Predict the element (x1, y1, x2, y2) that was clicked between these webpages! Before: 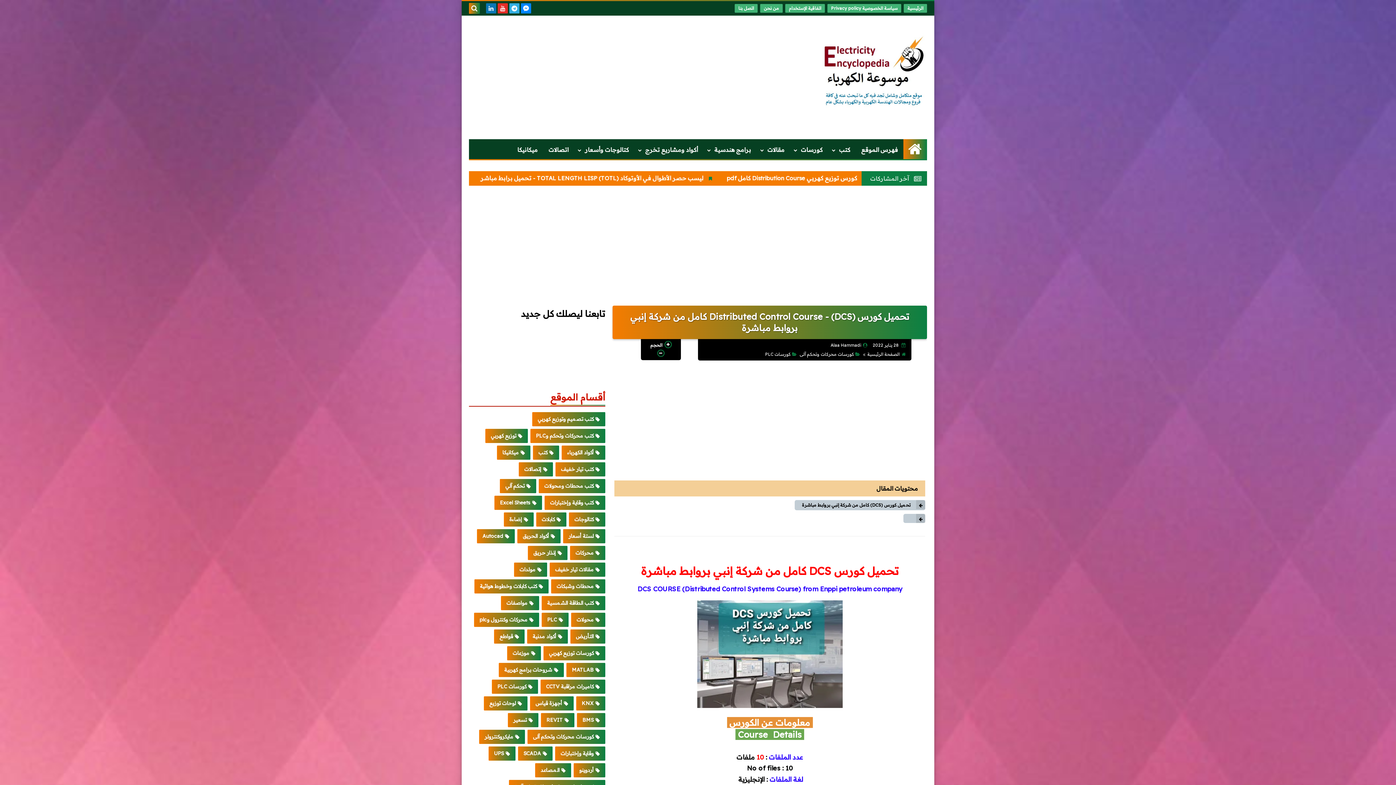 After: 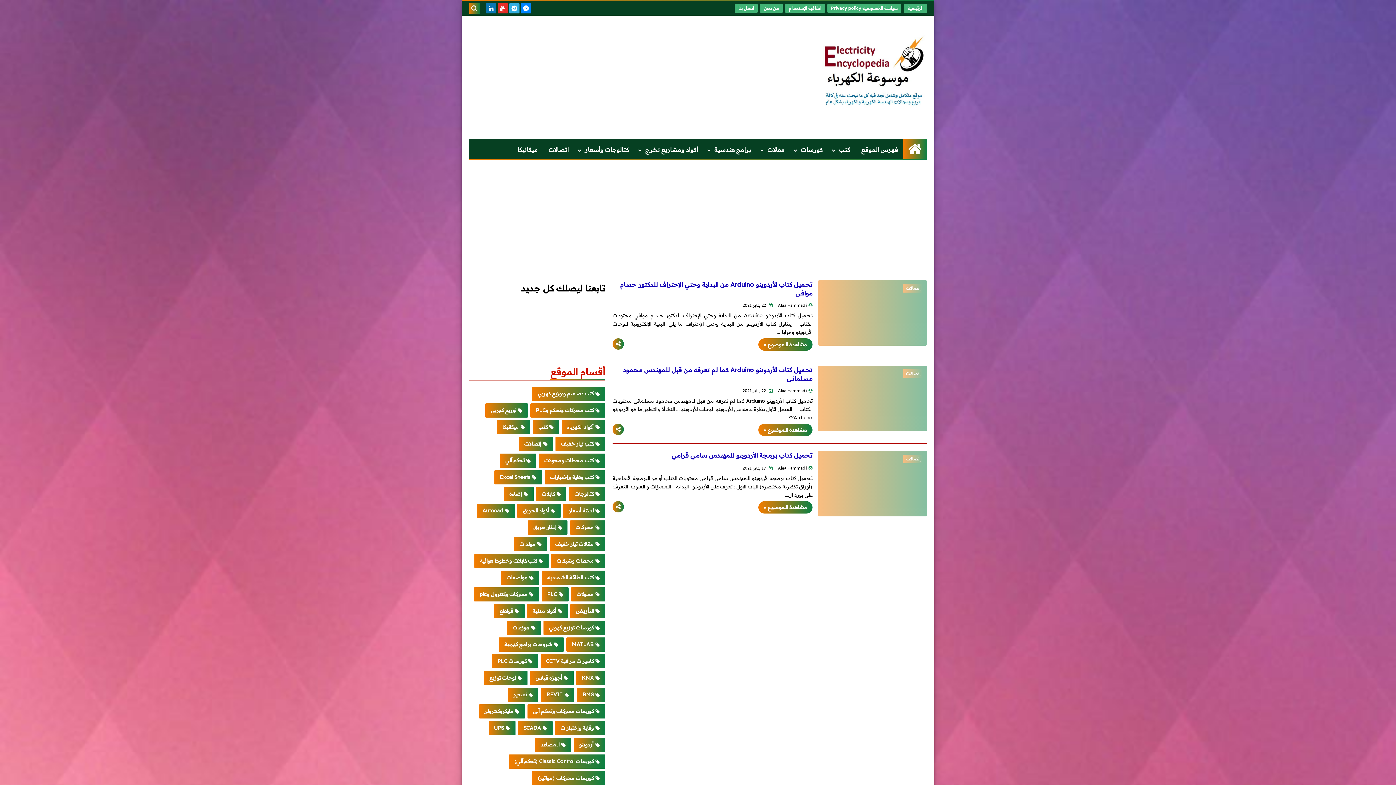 Action: bbox: (573, 763, 605, 777) label: أردوينو